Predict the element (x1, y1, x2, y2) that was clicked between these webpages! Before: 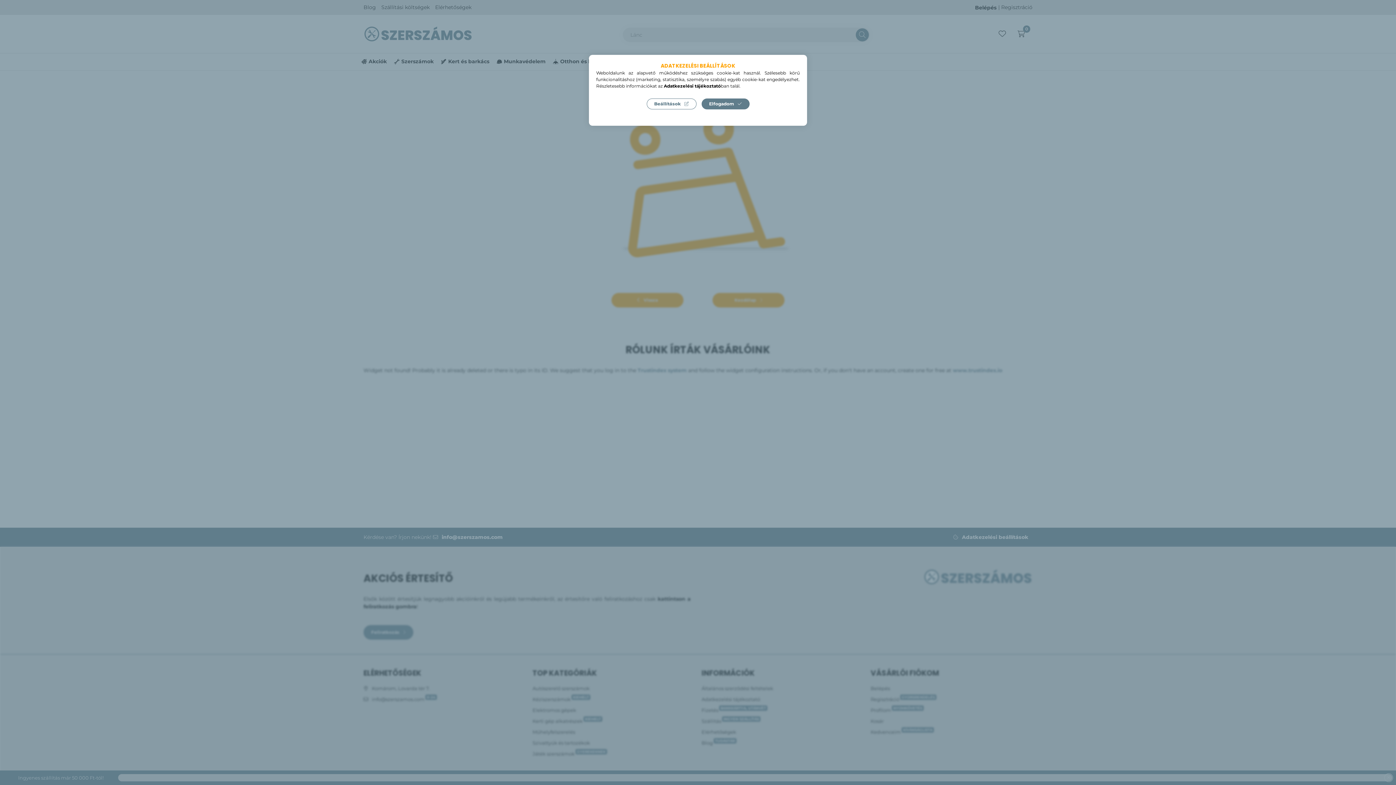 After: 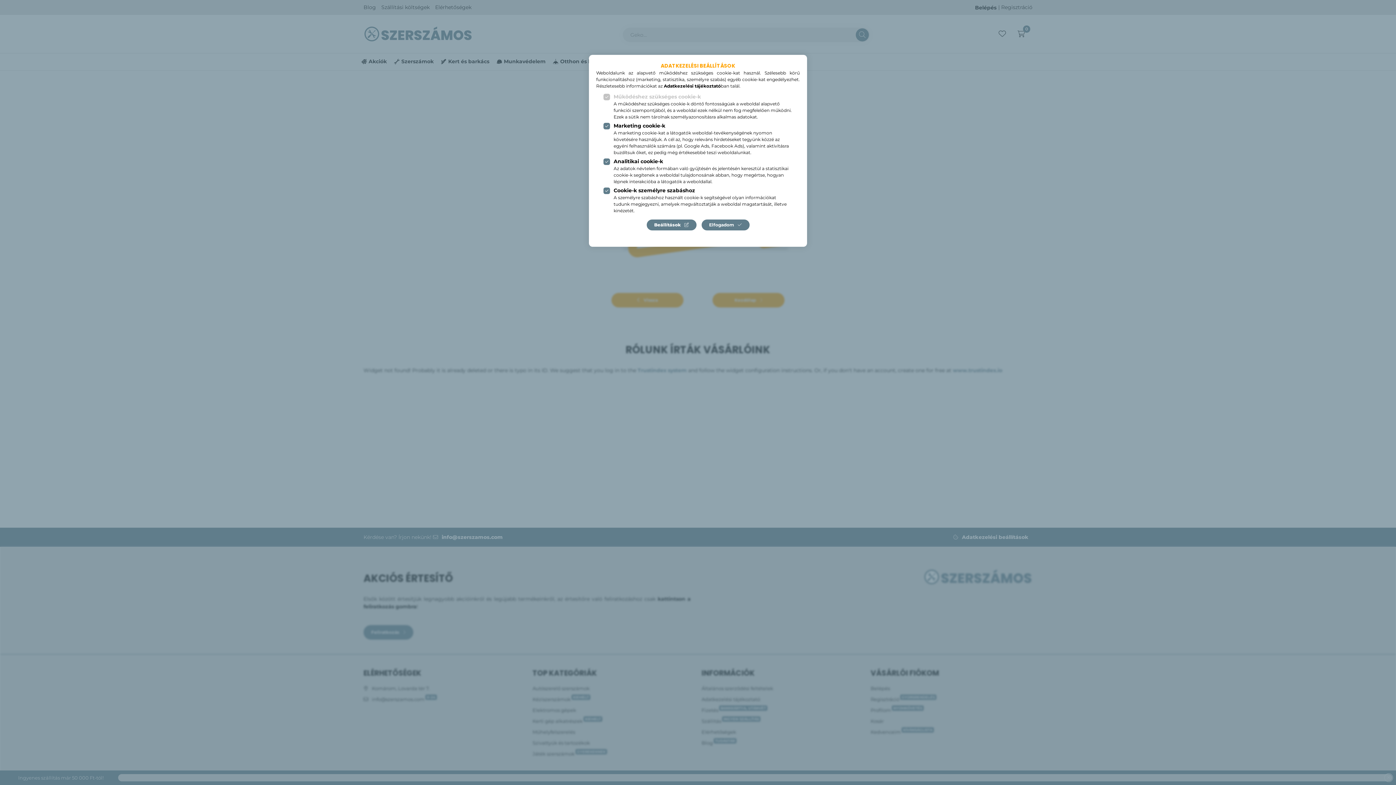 Action: label: Beállítások bbox: (646, 98, 696, 109)